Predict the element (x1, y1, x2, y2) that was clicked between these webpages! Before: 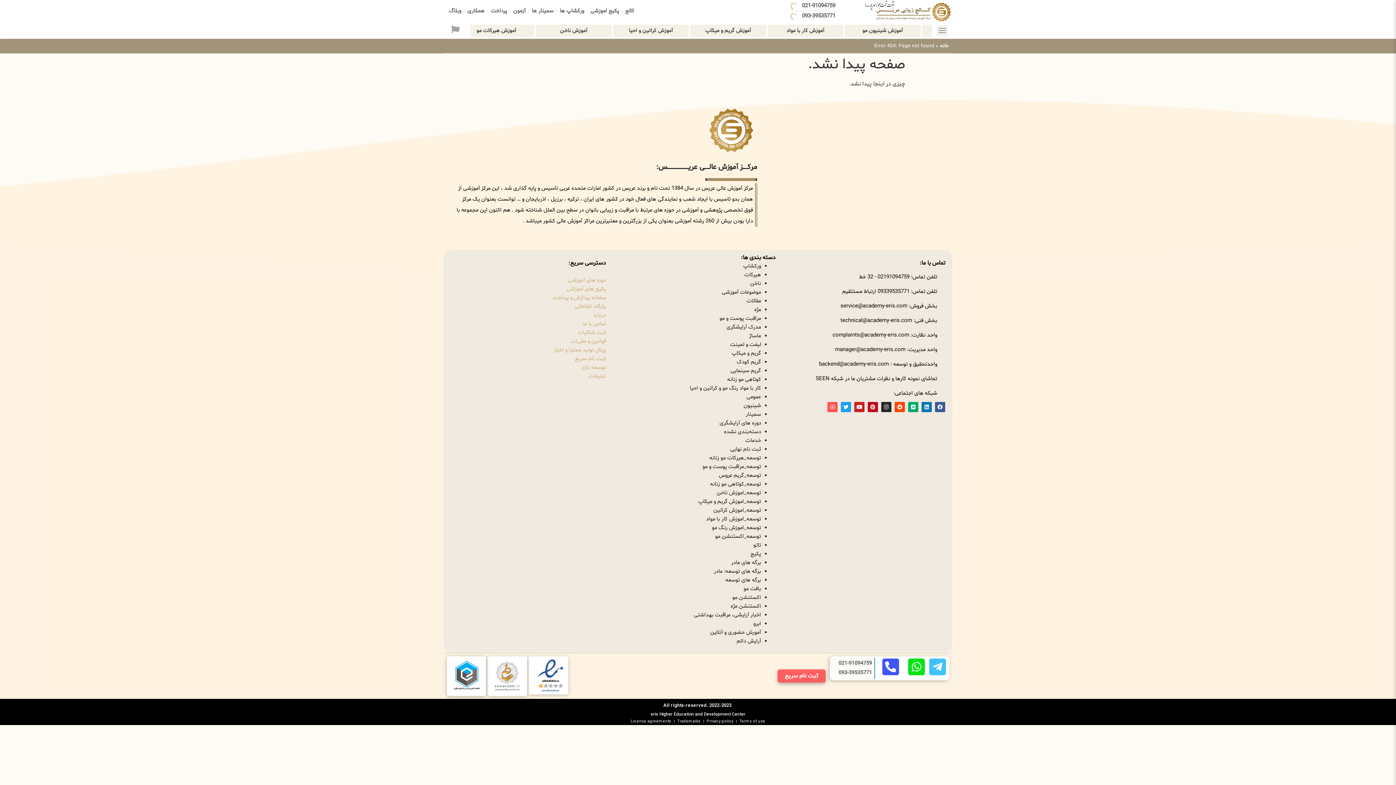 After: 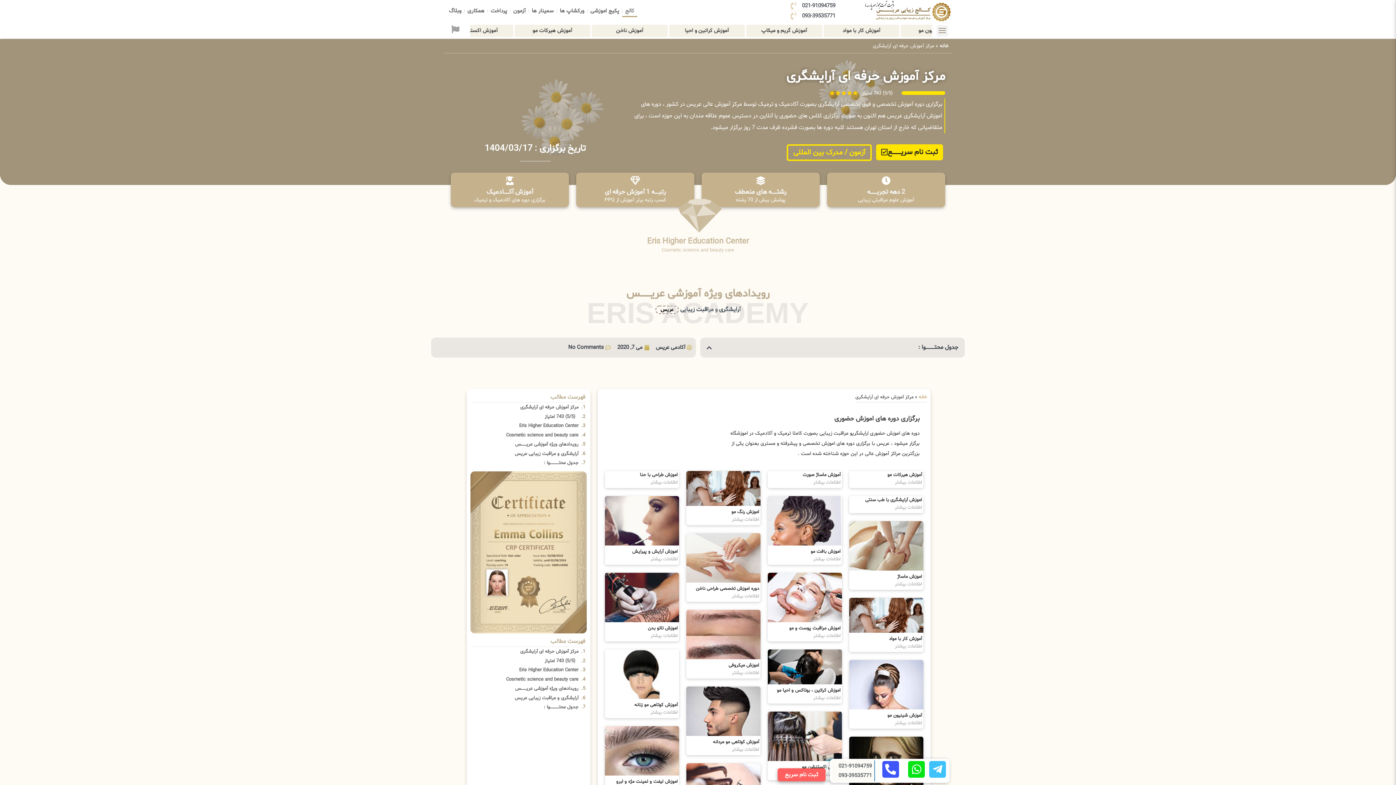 Action: label: کالج bbox: (622, 5, 637, 17)